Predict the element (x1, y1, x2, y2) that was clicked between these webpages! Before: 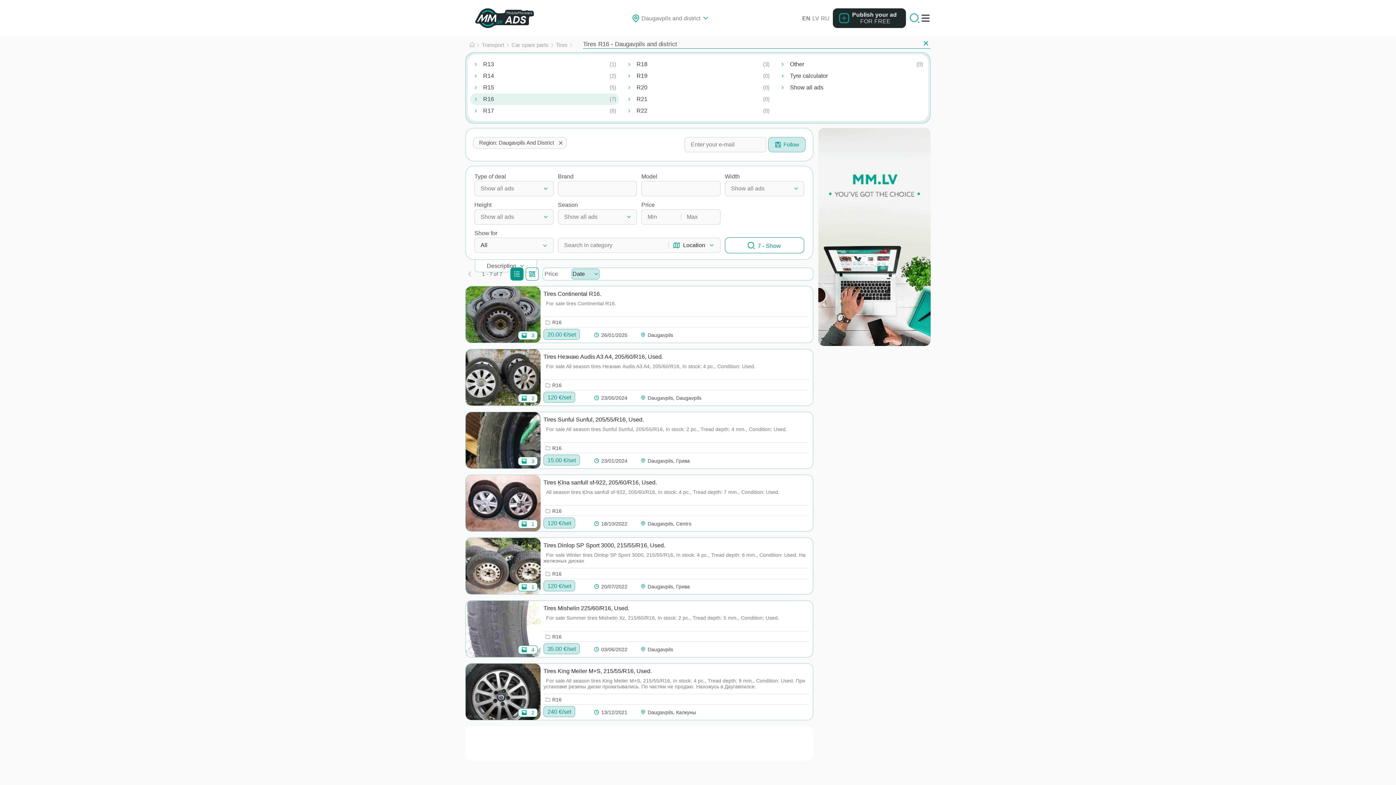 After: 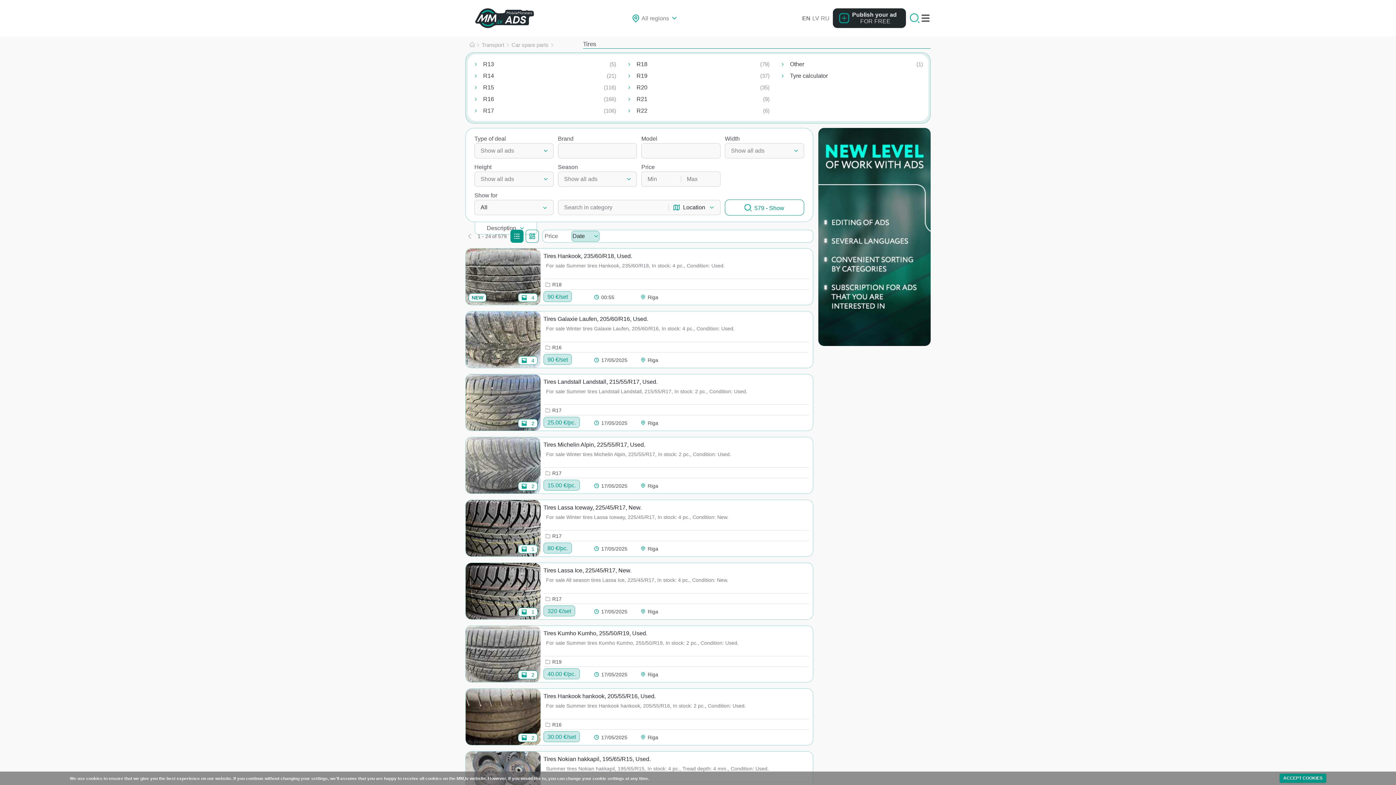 Action: bbox: (556, 41, 567, 48) label: Tires